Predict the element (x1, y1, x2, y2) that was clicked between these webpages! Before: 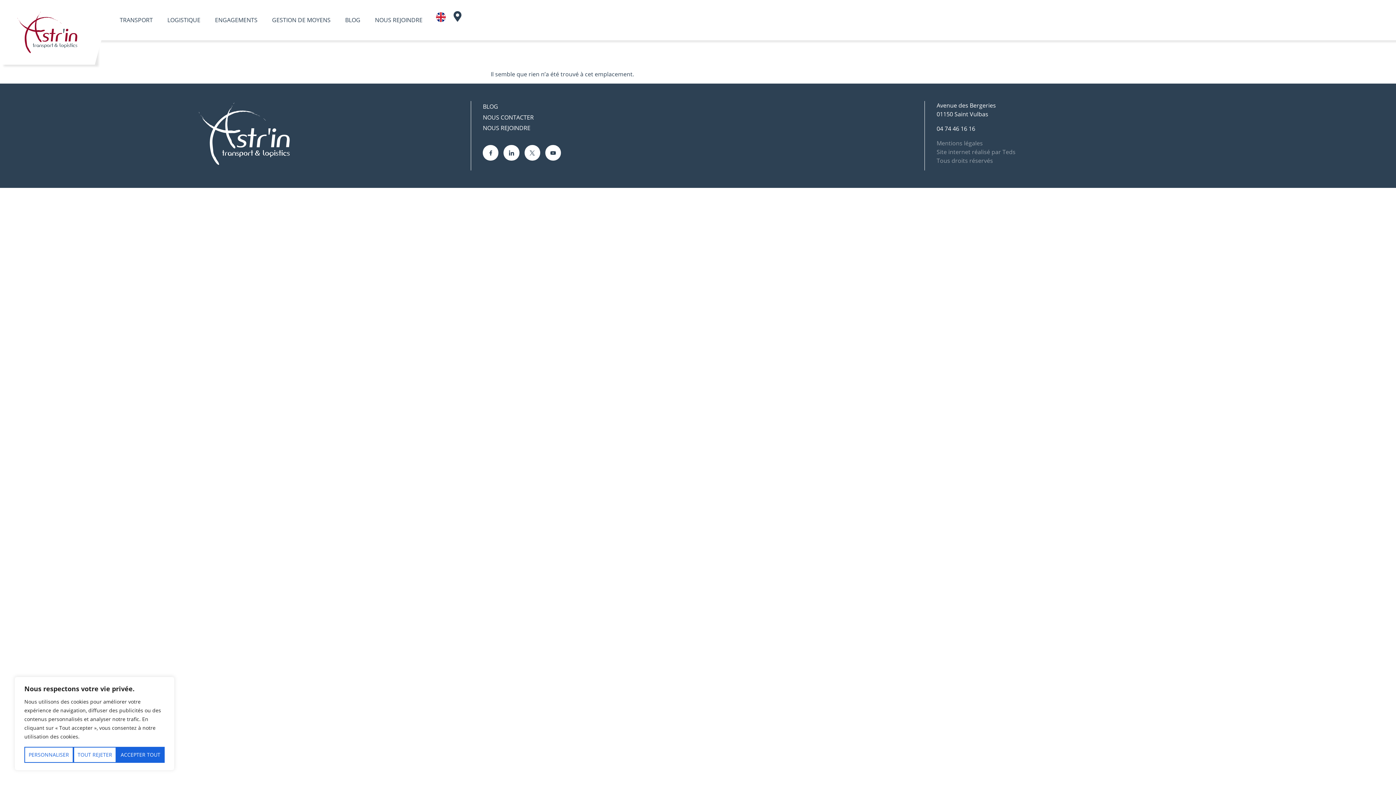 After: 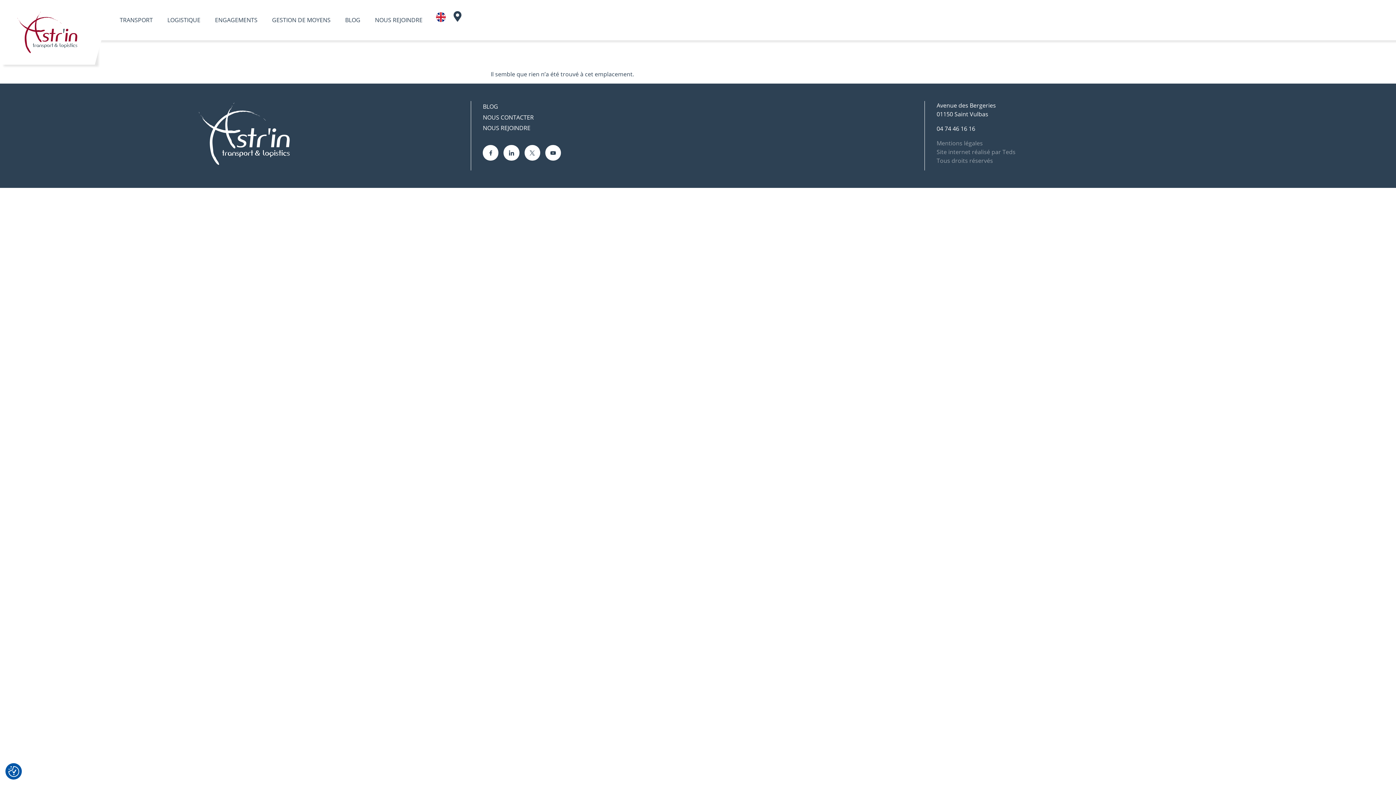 Action: bbox: (73, 747, 116, 763) label: Tout rejeter